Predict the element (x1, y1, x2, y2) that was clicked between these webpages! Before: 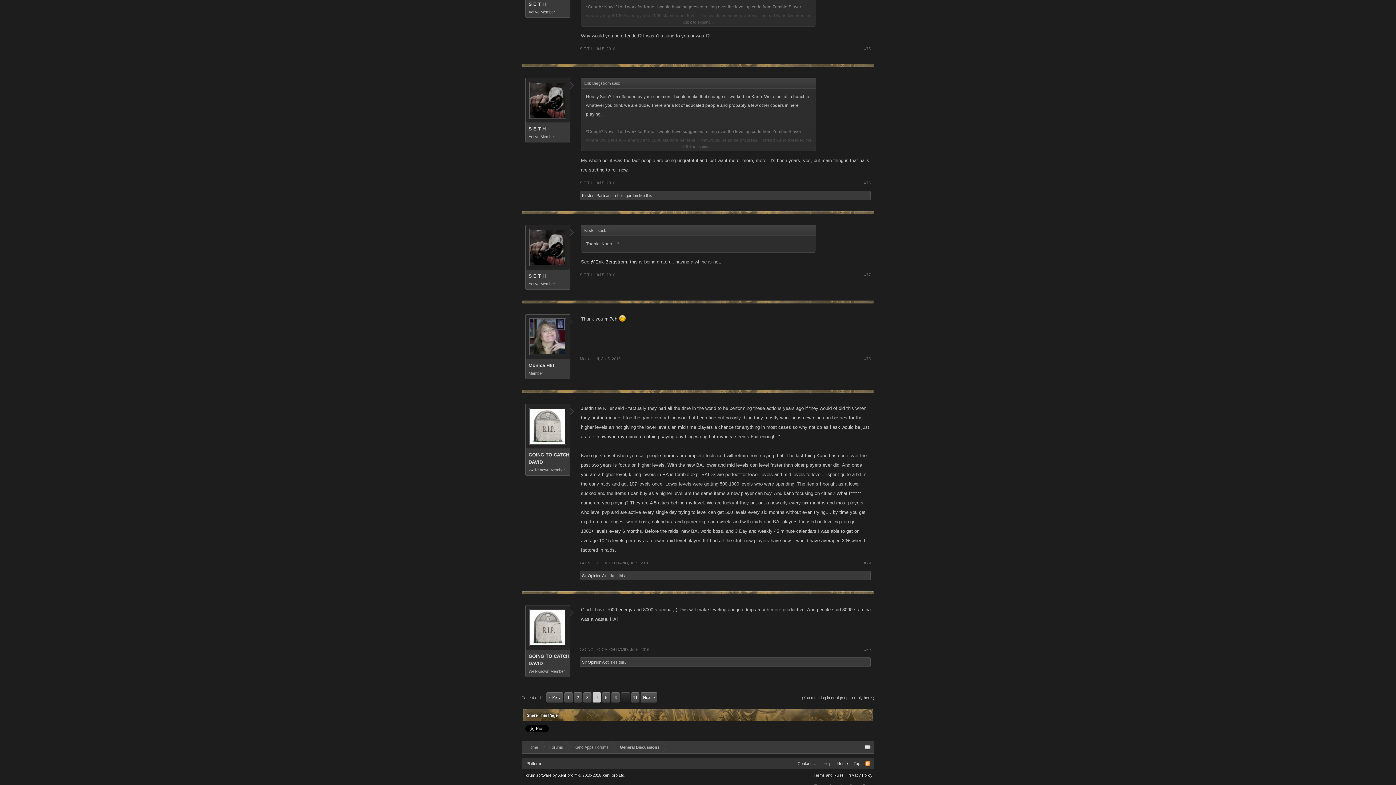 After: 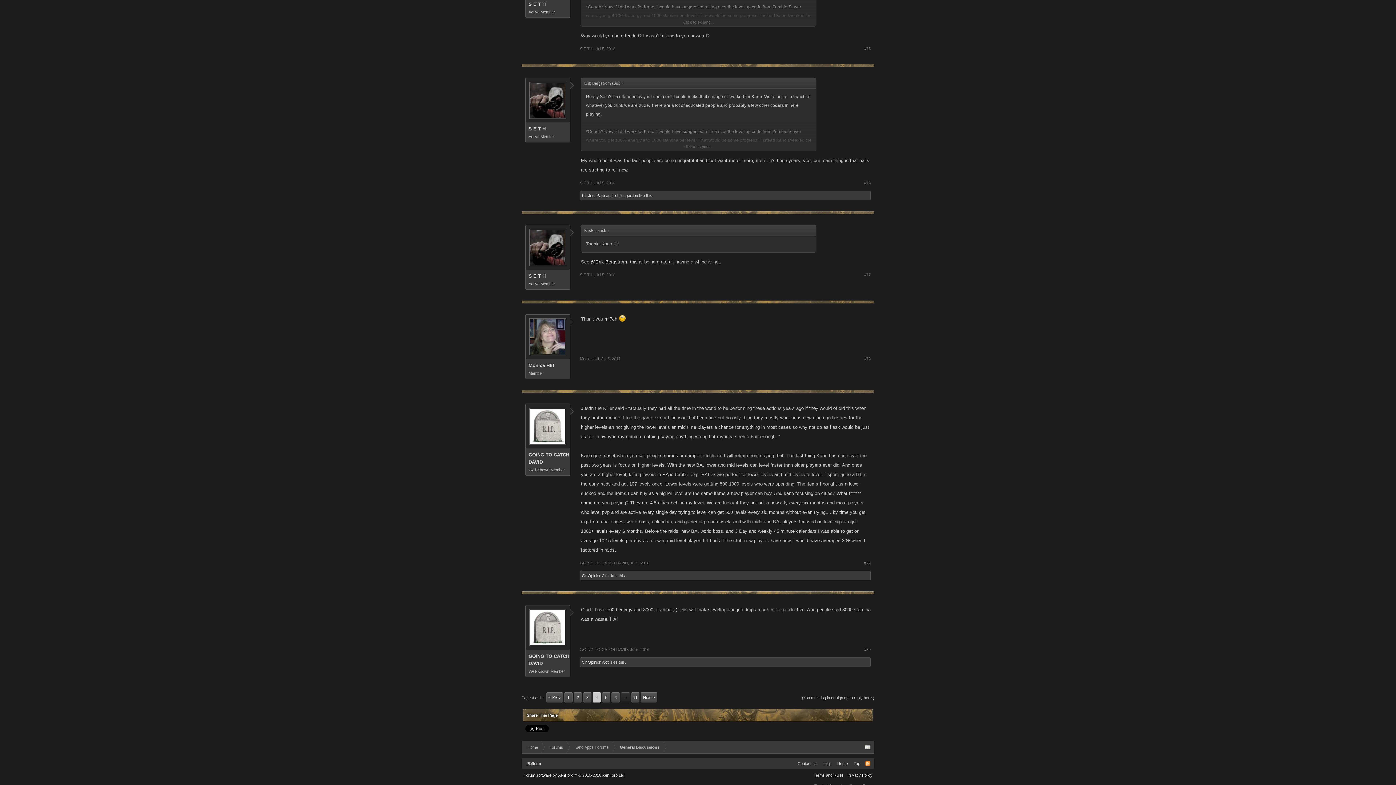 Action: label: mi7ch bbox: (603, 316, 618, 321)